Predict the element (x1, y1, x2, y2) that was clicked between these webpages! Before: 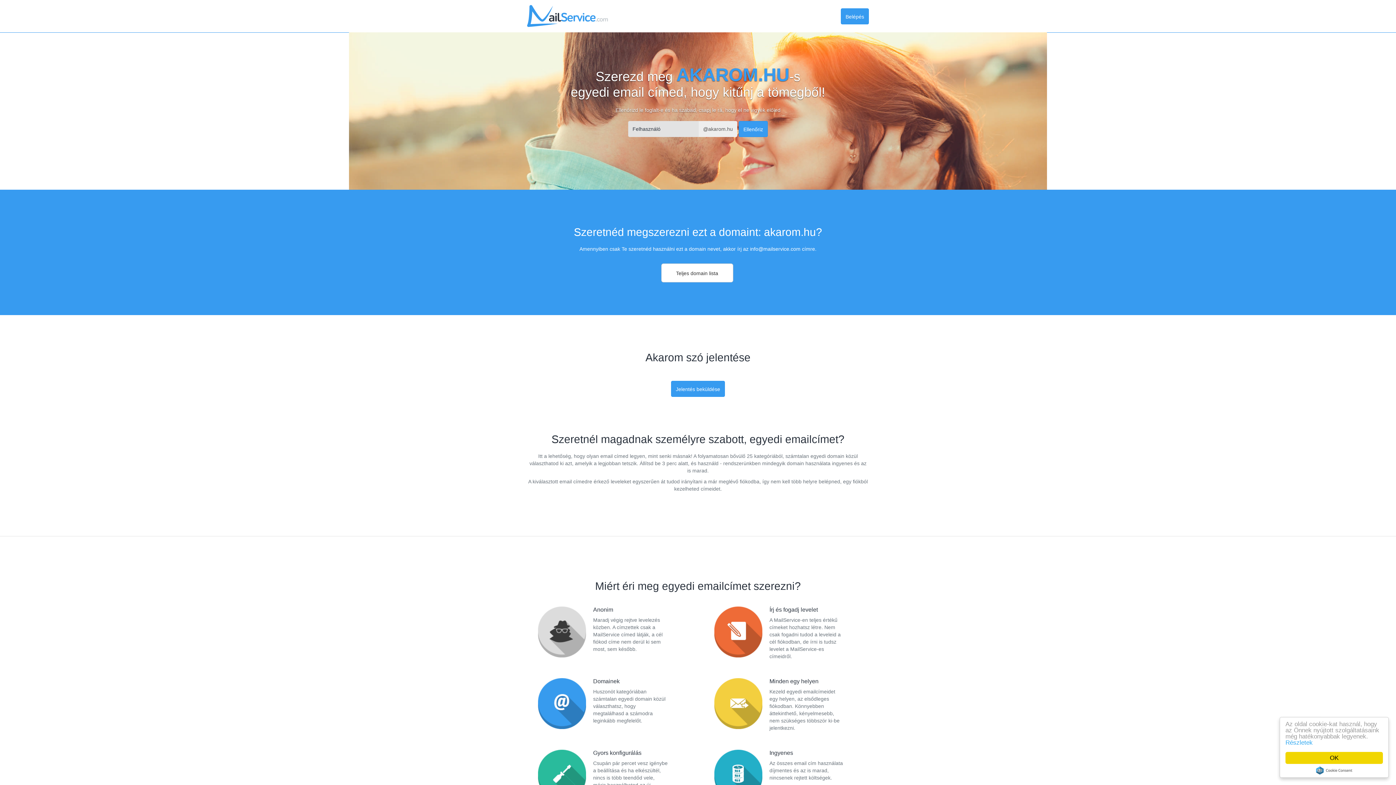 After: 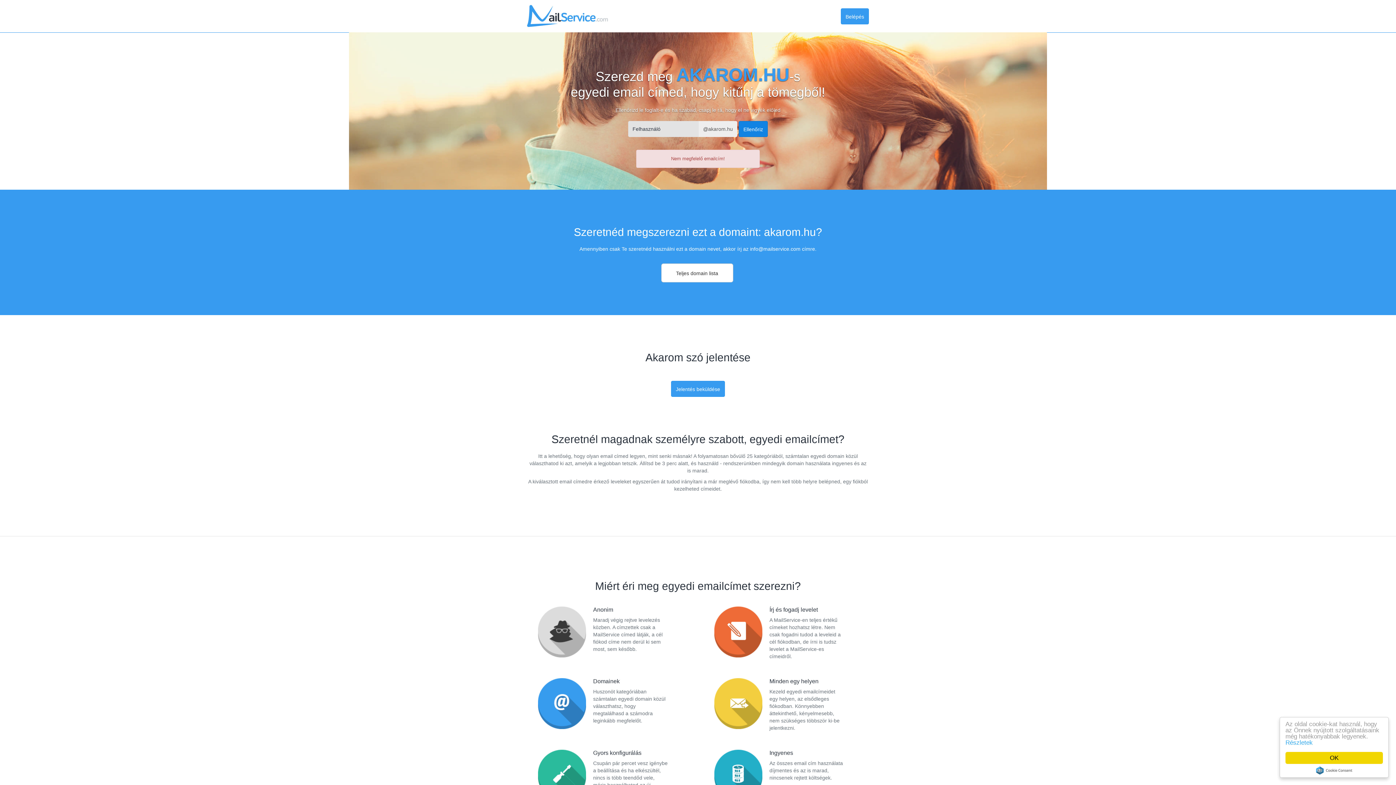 Action: bbox: (738, 121, 768, 137) label: Ellenőriz